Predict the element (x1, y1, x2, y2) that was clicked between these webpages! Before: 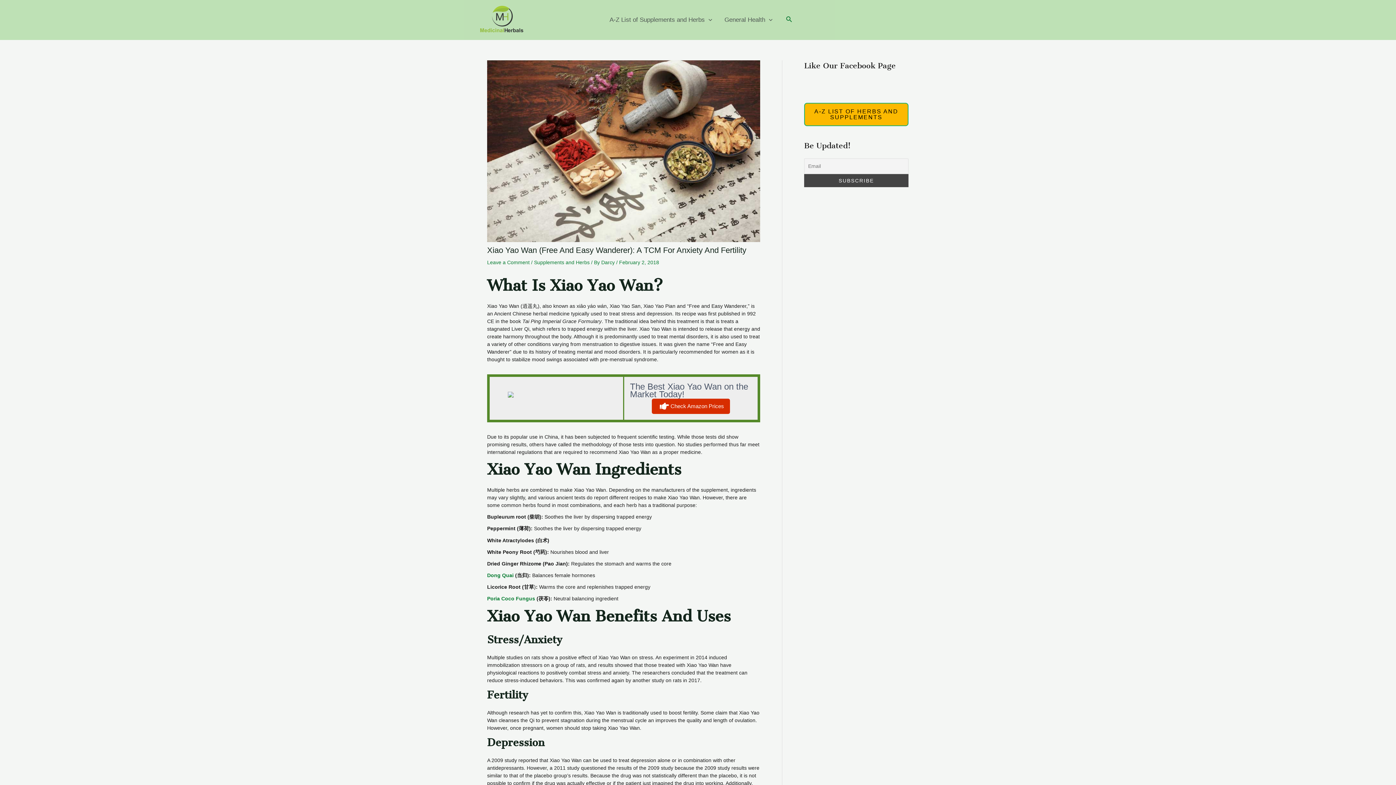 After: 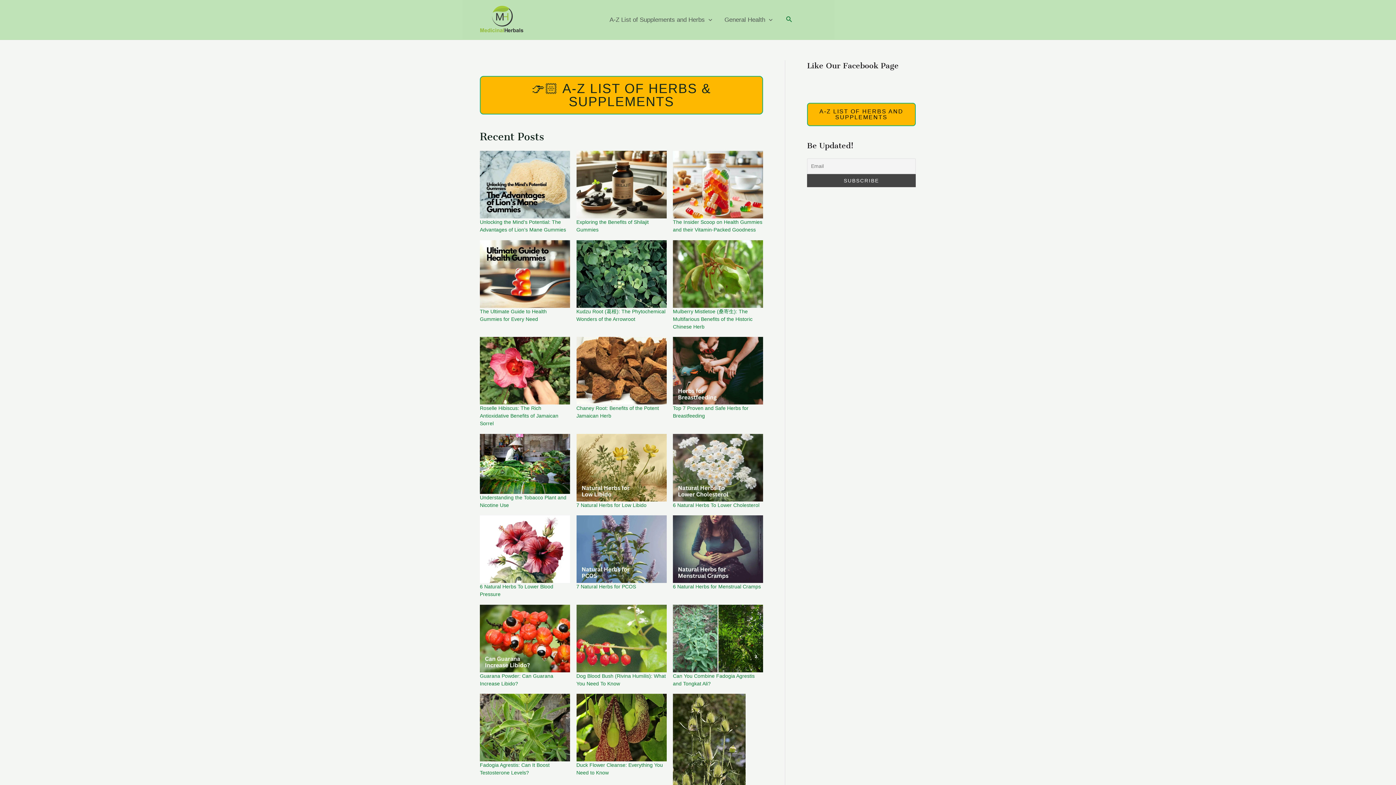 Action: bbox: (480, 16, 523, 22)